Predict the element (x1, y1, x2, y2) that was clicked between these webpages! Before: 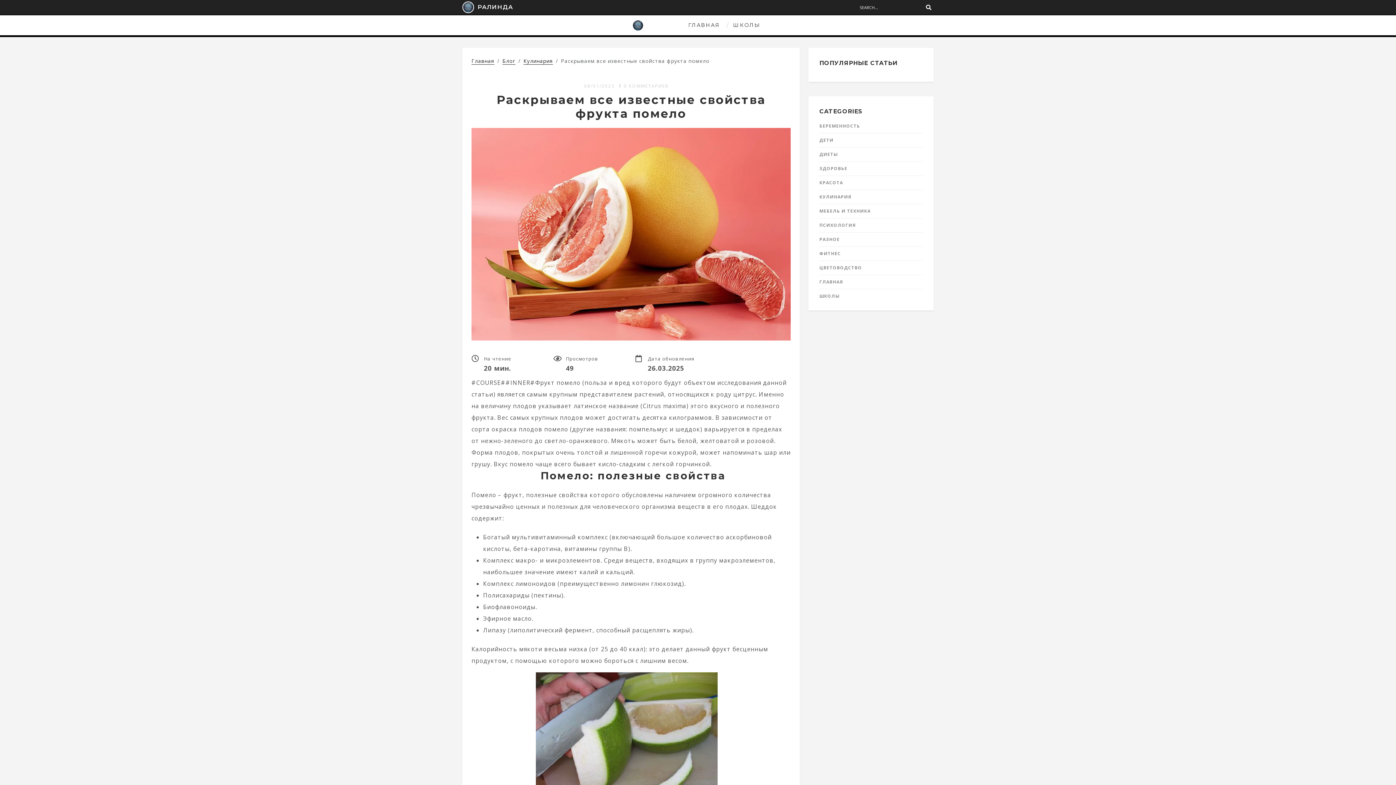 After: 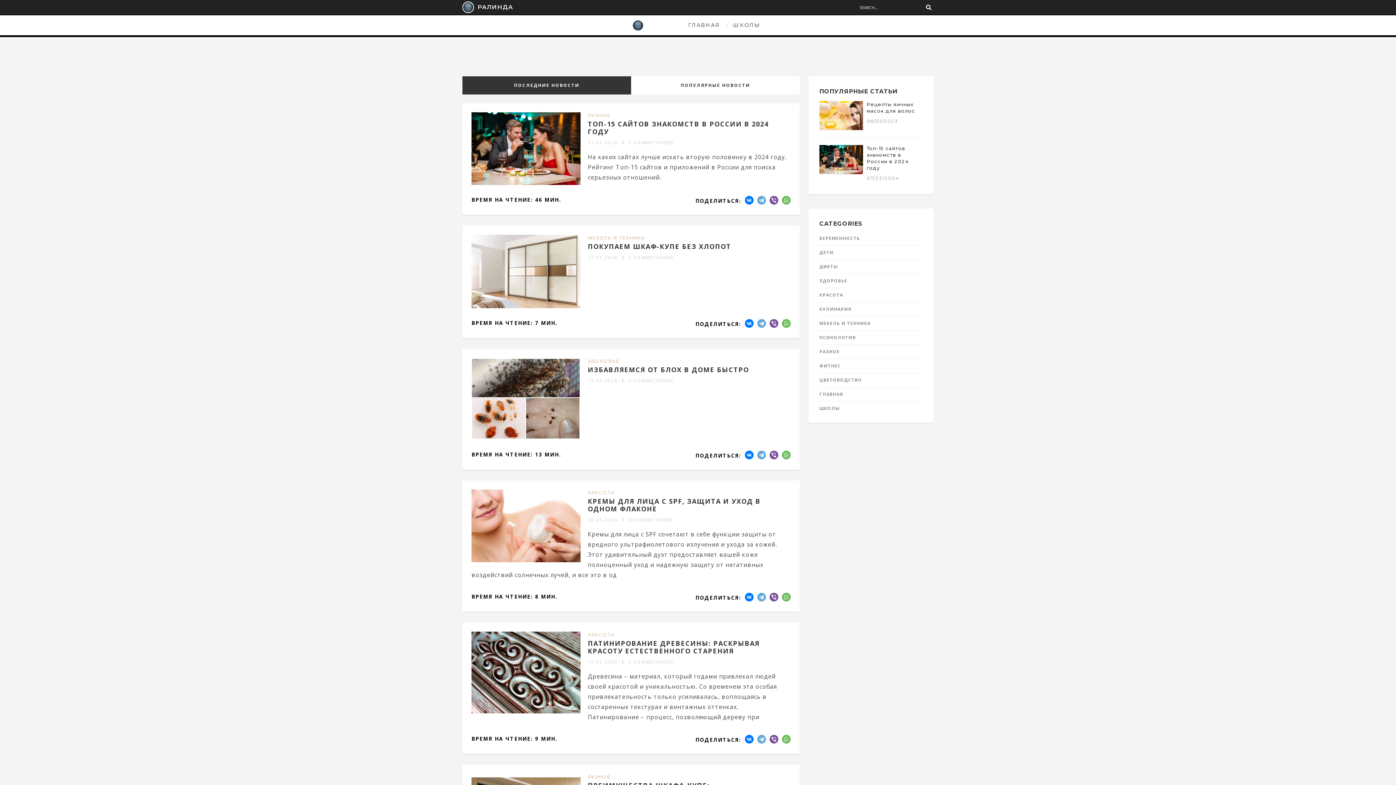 Action: bbox: (632, 19, 682, 31) label: РАЛИНДА